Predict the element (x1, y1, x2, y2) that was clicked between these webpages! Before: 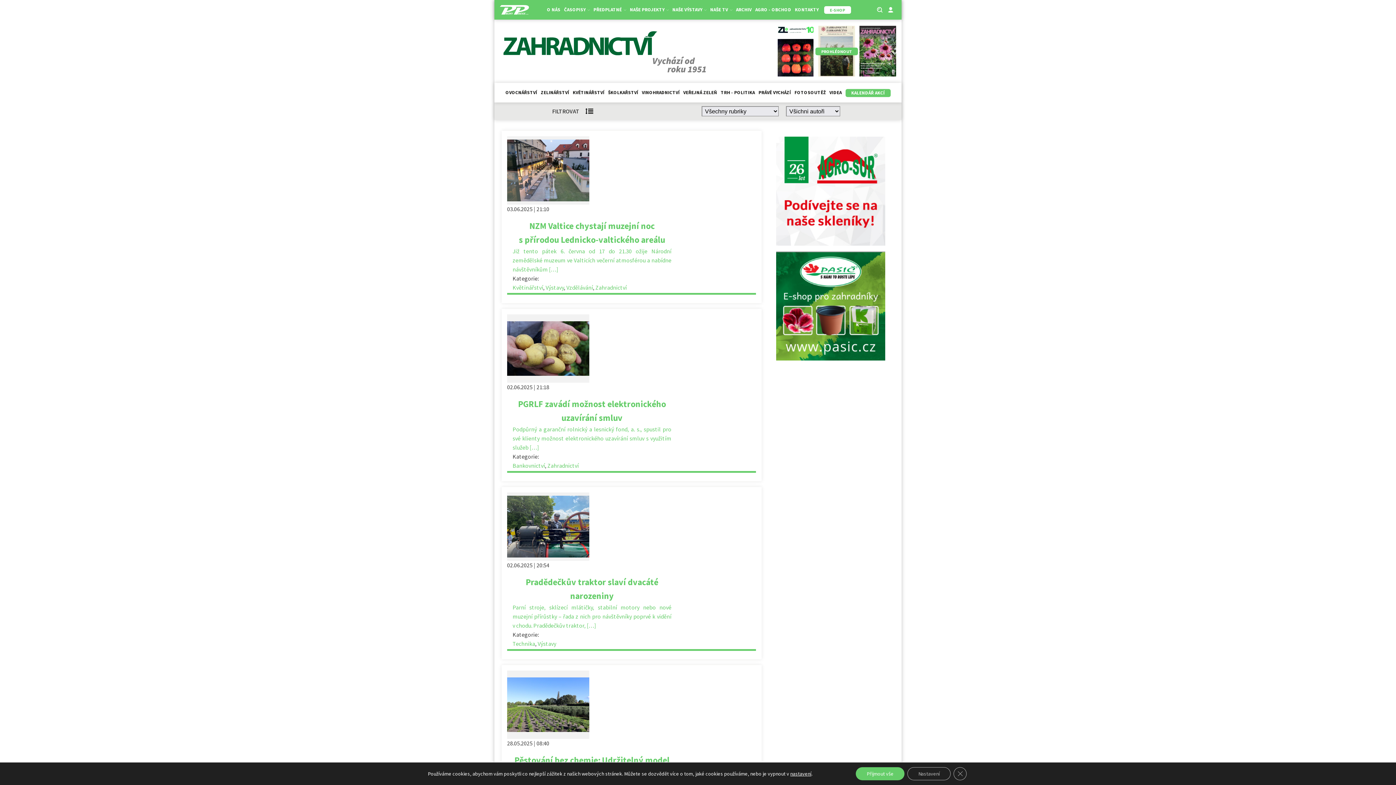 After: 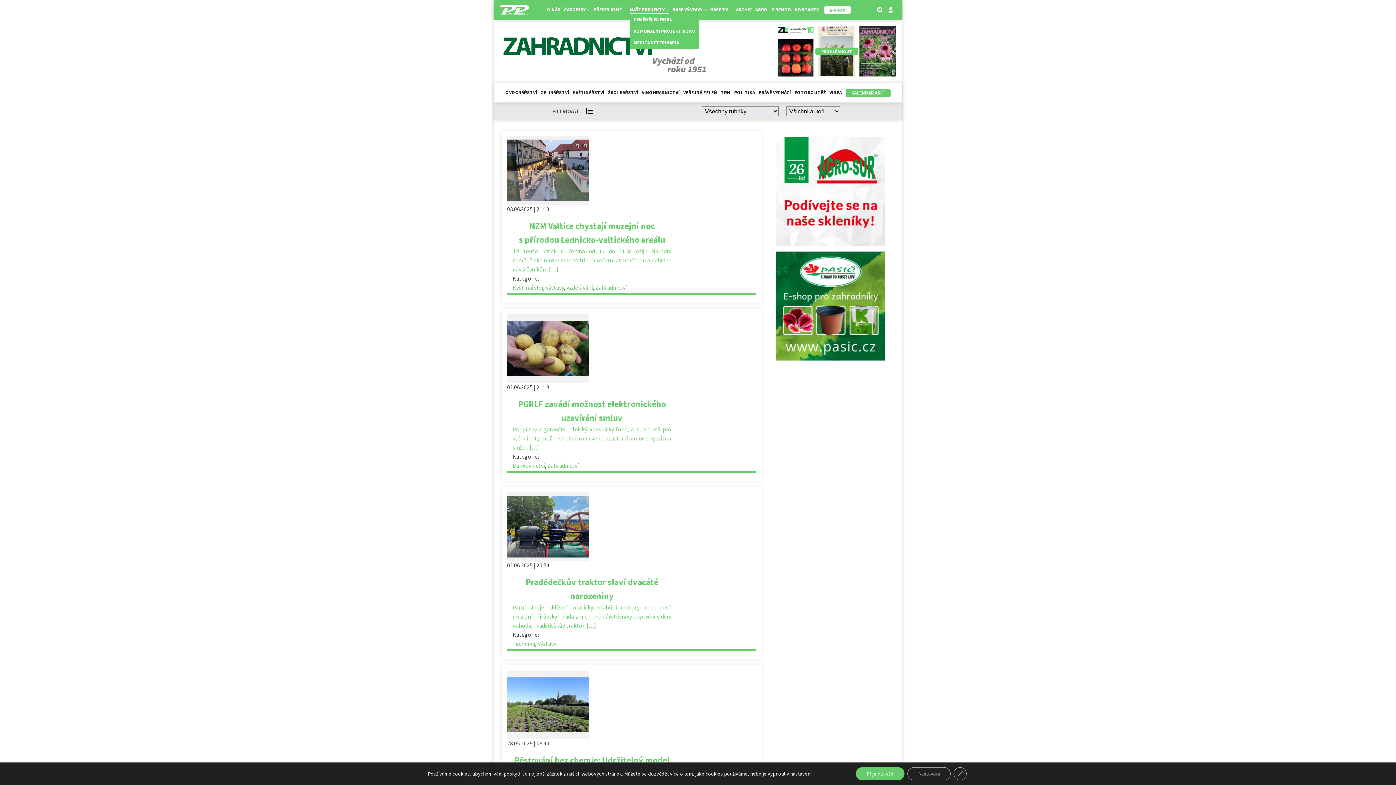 Action: label: NAŠE PROJEKTY bbox: (630, 6, 668, 14)